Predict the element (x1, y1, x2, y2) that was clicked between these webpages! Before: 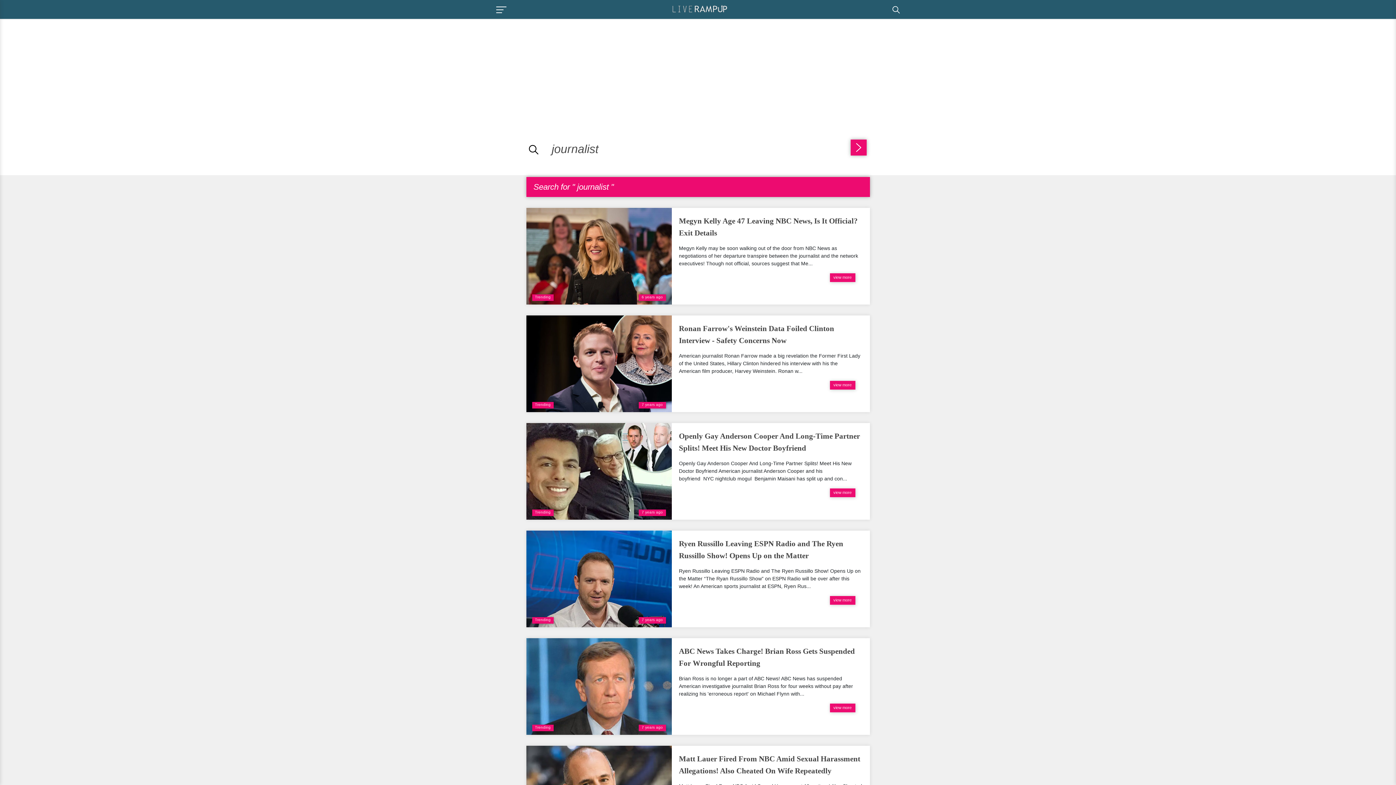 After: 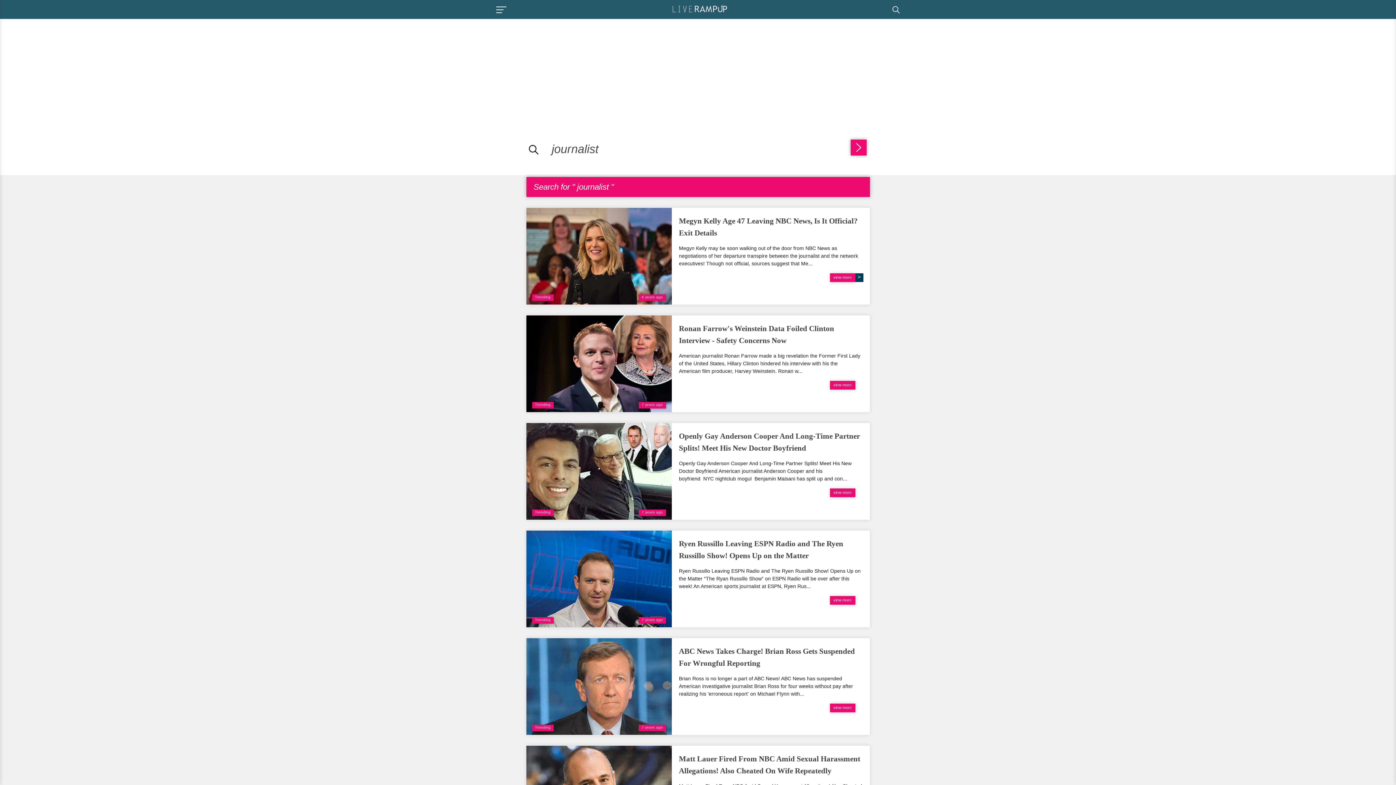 Action: bbox: (830, 273, 855, 282) label: view more